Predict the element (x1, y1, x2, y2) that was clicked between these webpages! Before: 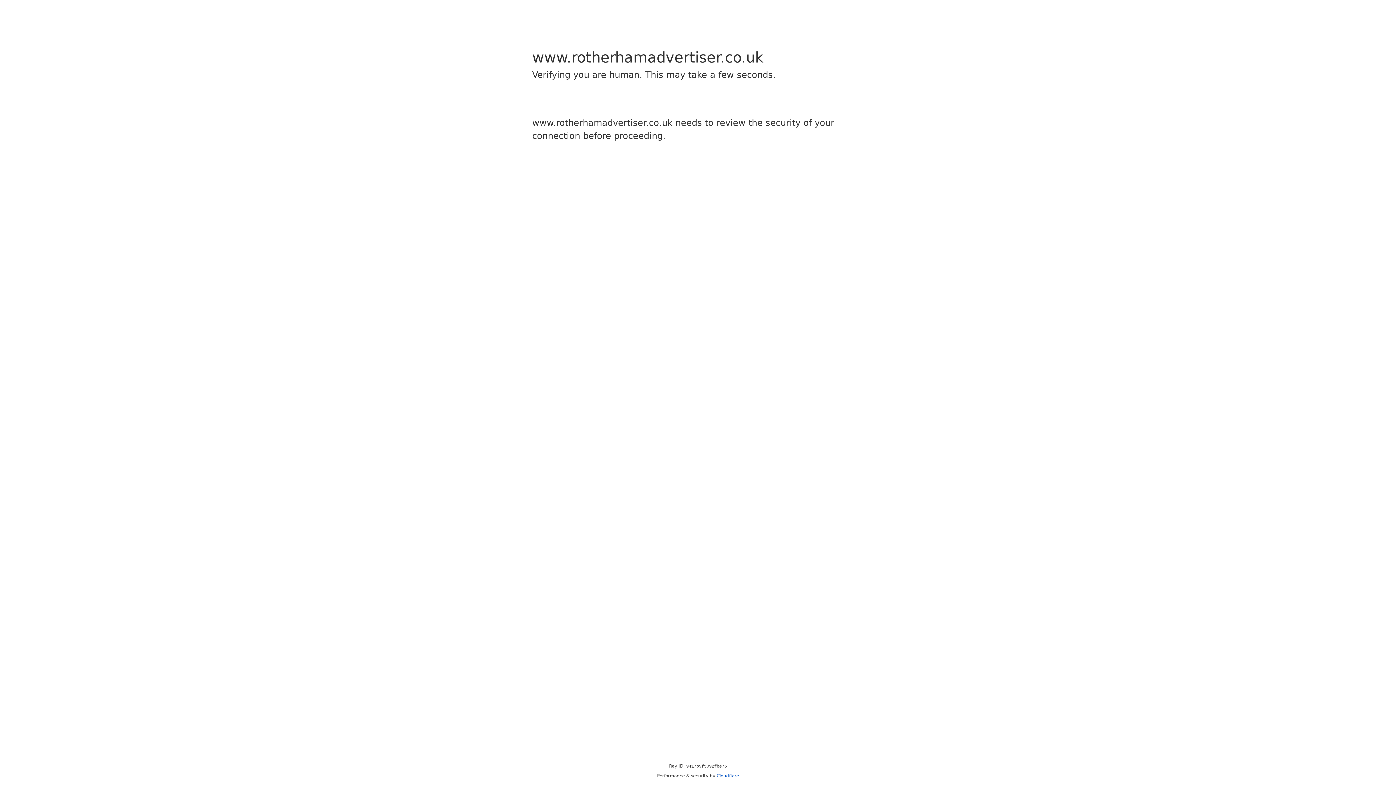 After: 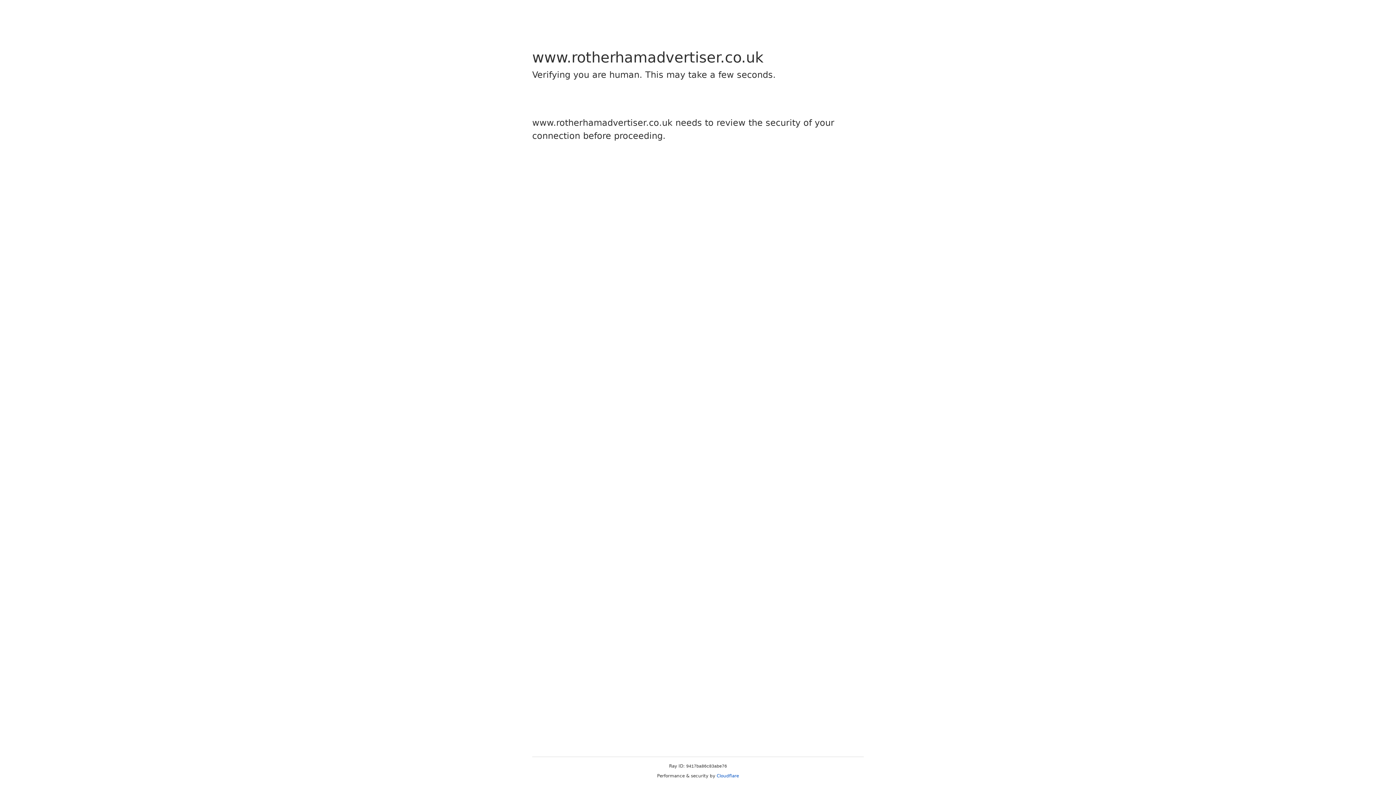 Action: bbox: (716, 773, 739, 778) label: Cloudflare